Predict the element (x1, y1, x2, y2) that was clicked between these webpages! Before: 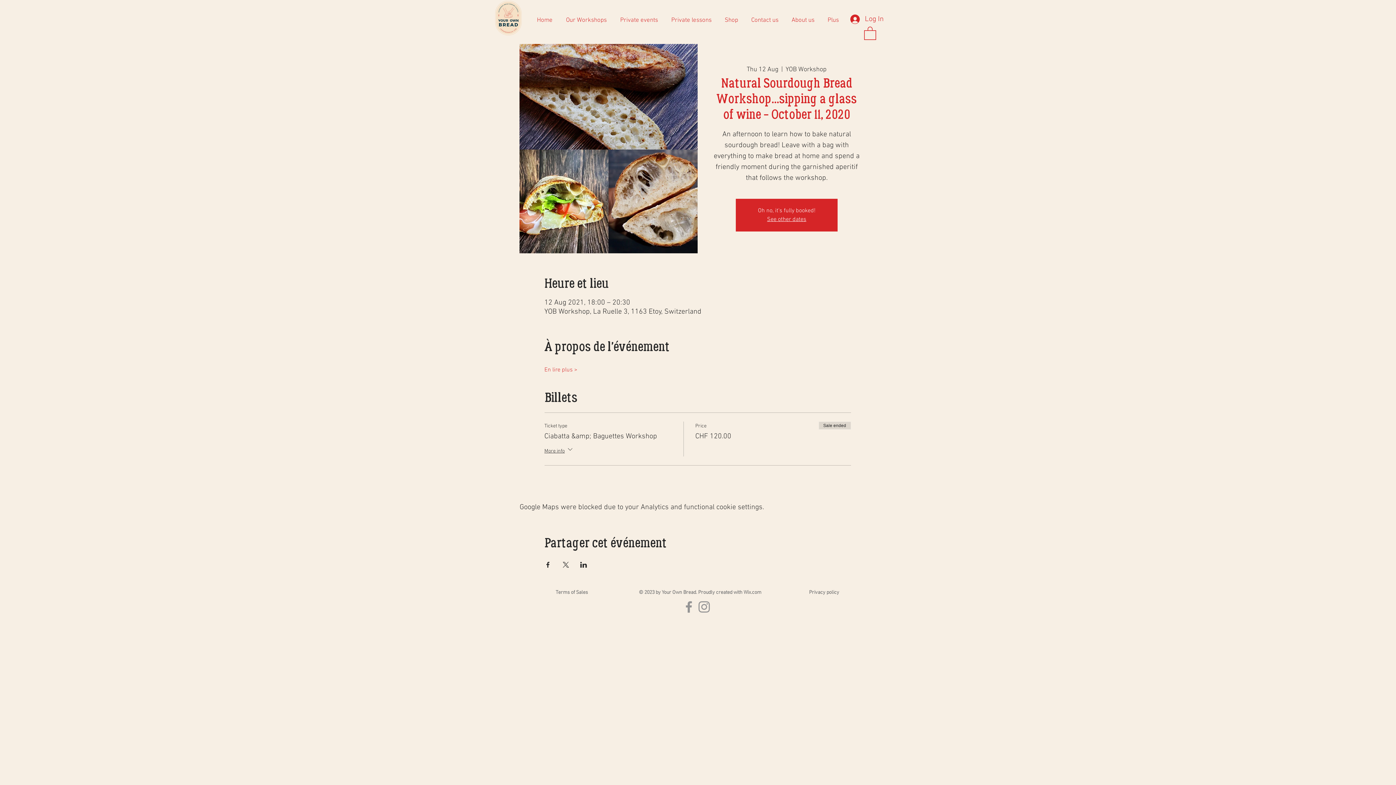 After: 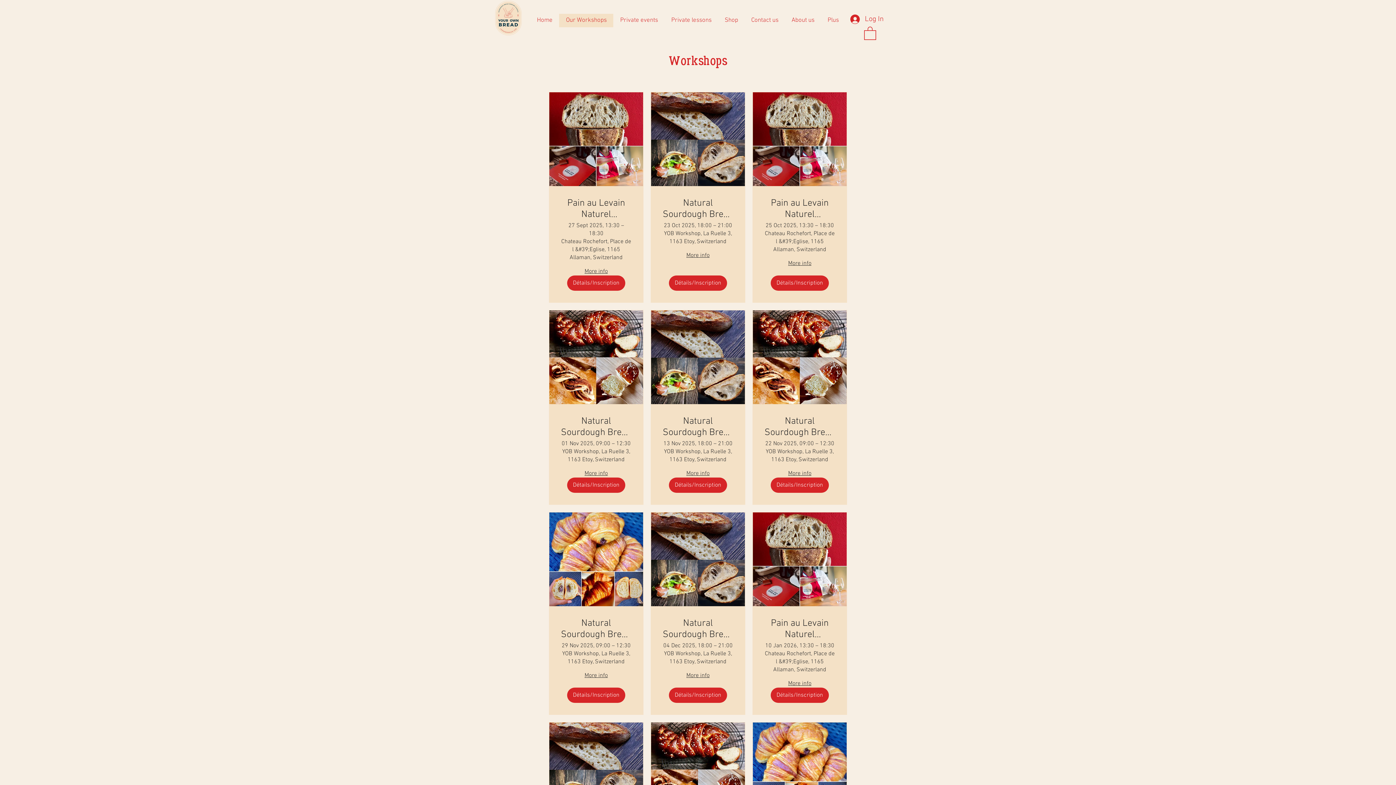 Action: label: Our Workshops bbox: (559, 13, 613, 27)